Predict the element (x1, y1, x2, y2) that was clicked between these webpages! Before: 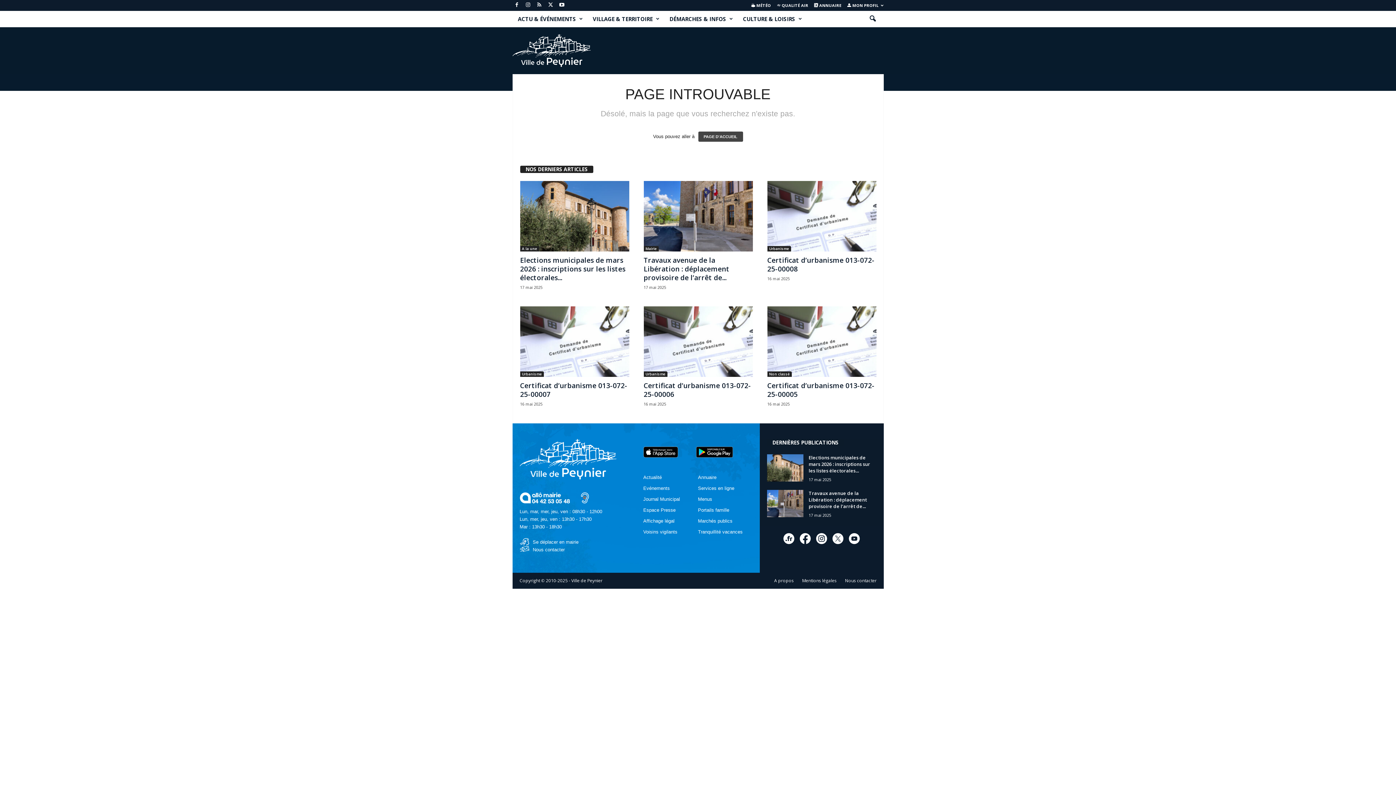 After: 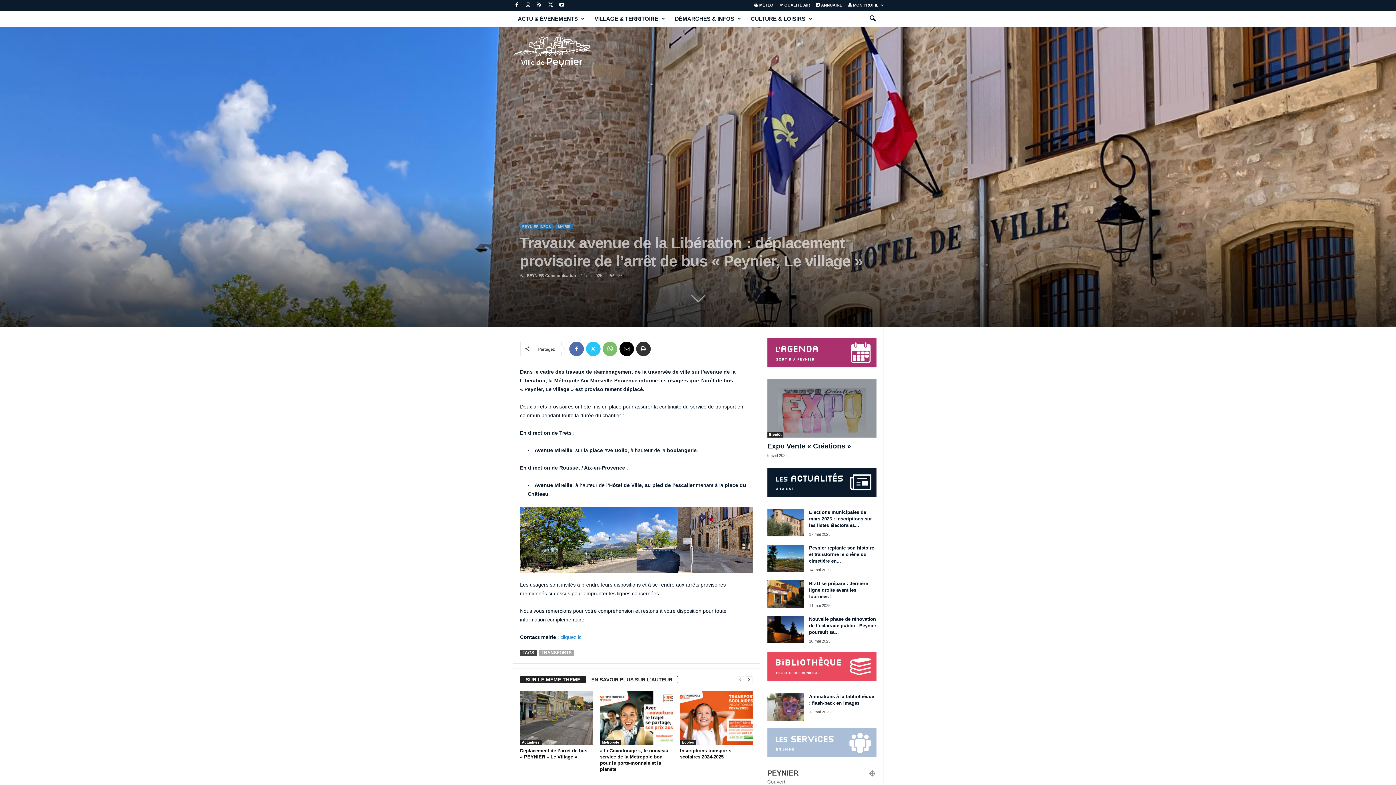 Action: bbox: (767, 490, 803, 517)